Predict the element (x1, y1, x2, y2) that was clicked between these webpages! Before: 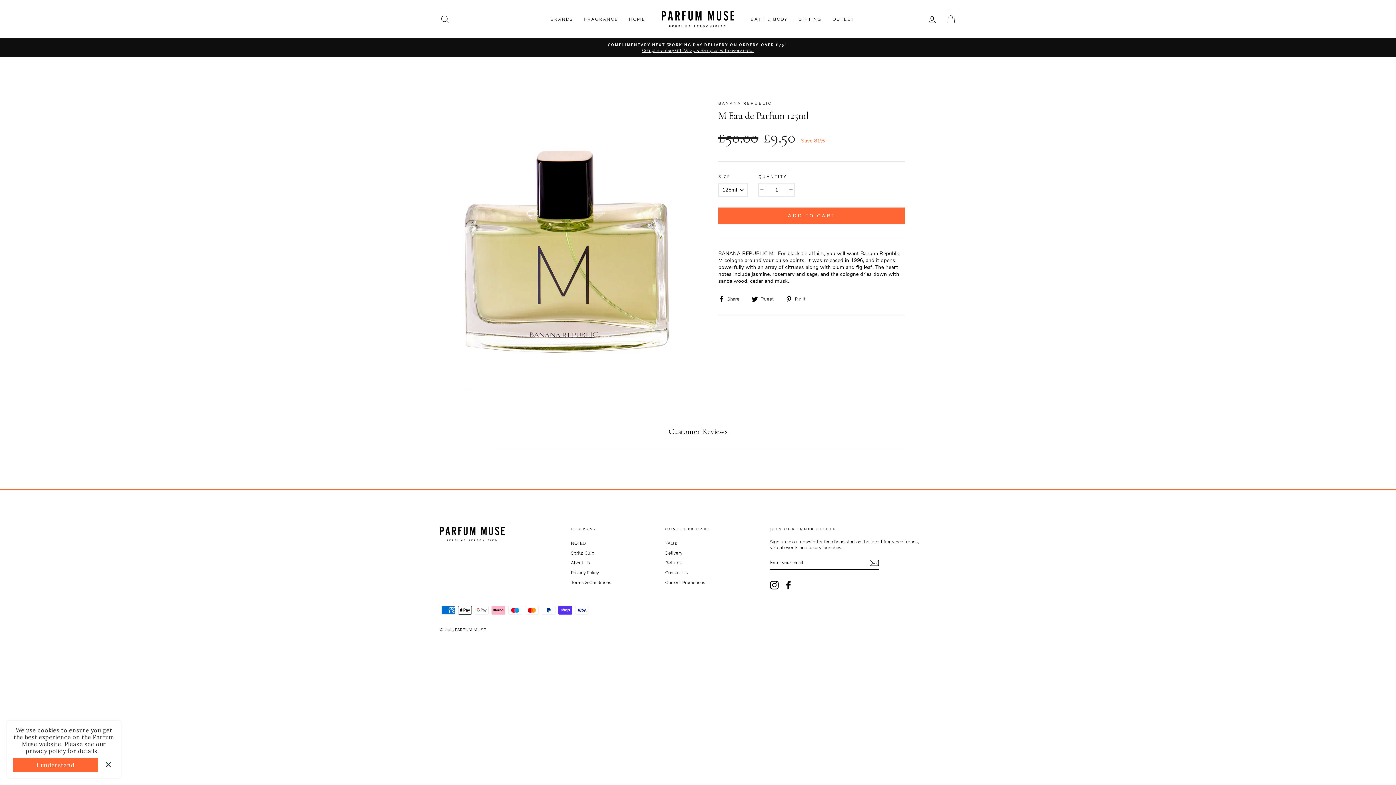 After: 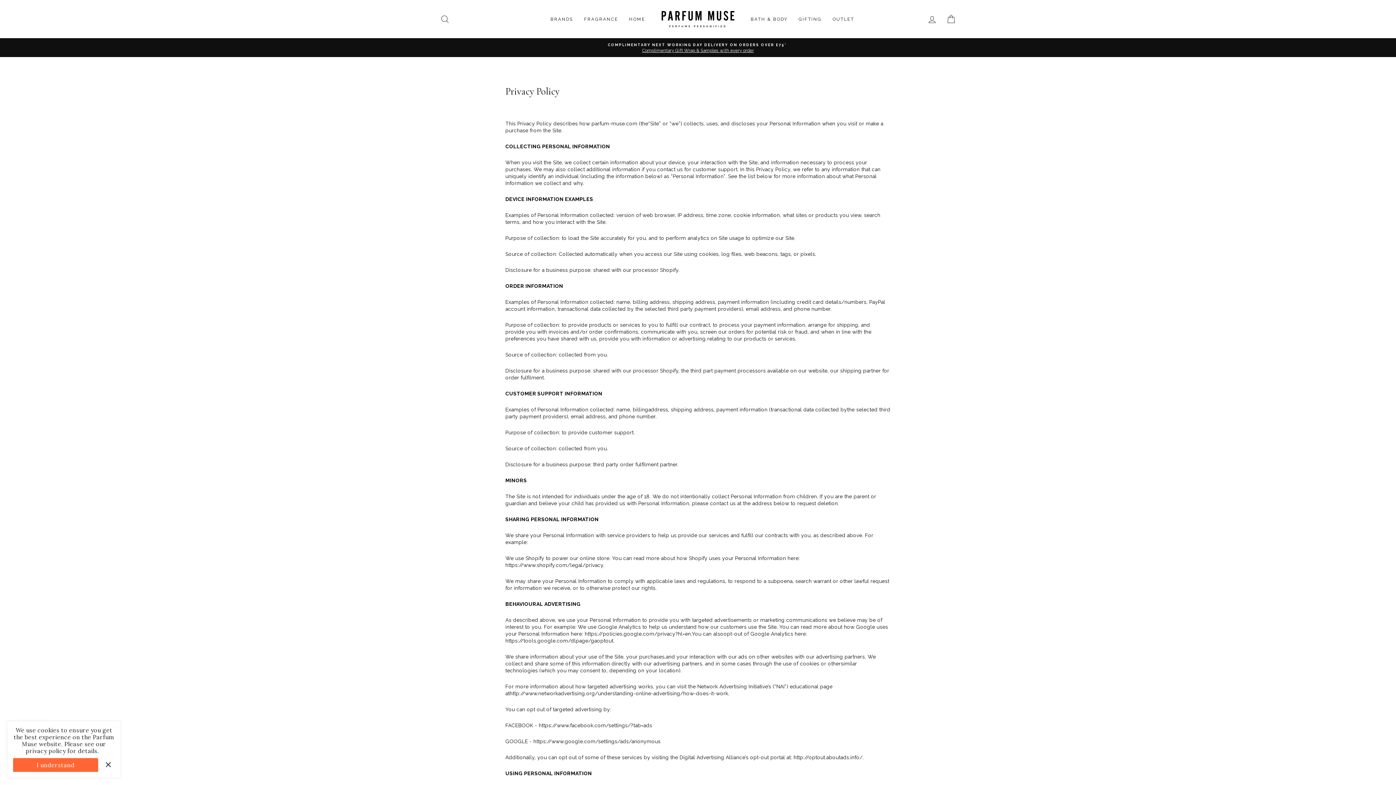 Action: label: Privacy Policy bbox: (571, 568, 599, 577)